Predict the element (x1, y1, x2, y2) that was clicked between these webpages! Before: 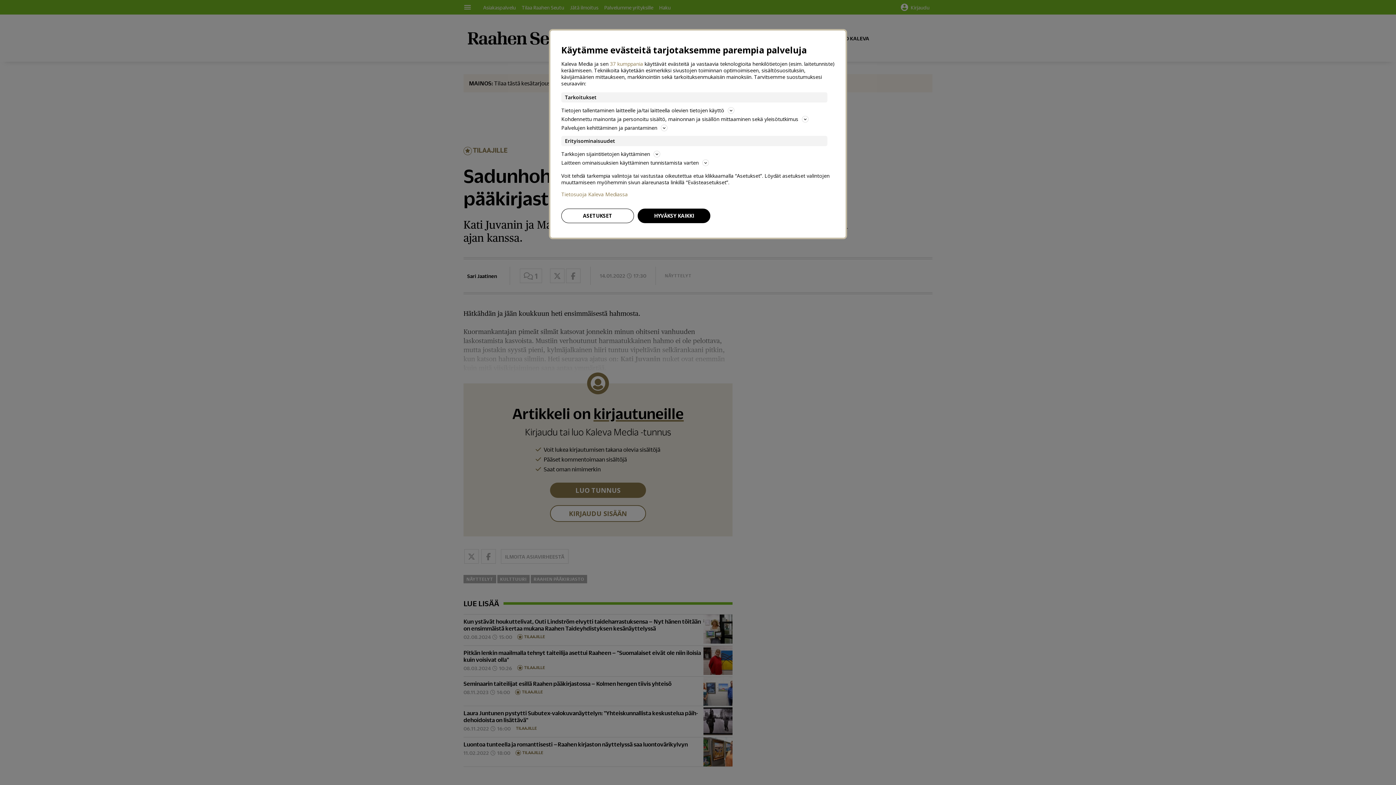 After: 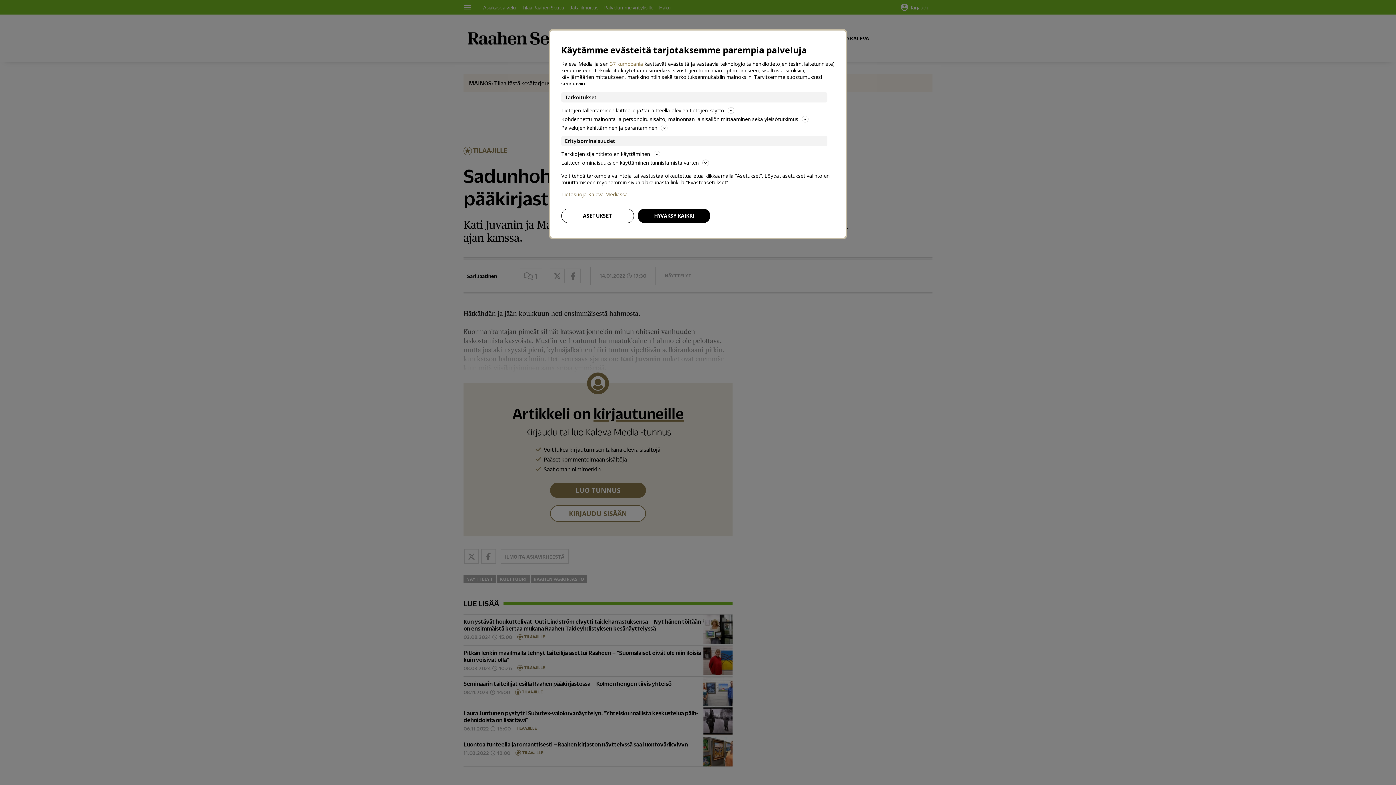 Action: bbox: (561, 191, 834, 197) label: Tietosuoja Kaleva Mediassa